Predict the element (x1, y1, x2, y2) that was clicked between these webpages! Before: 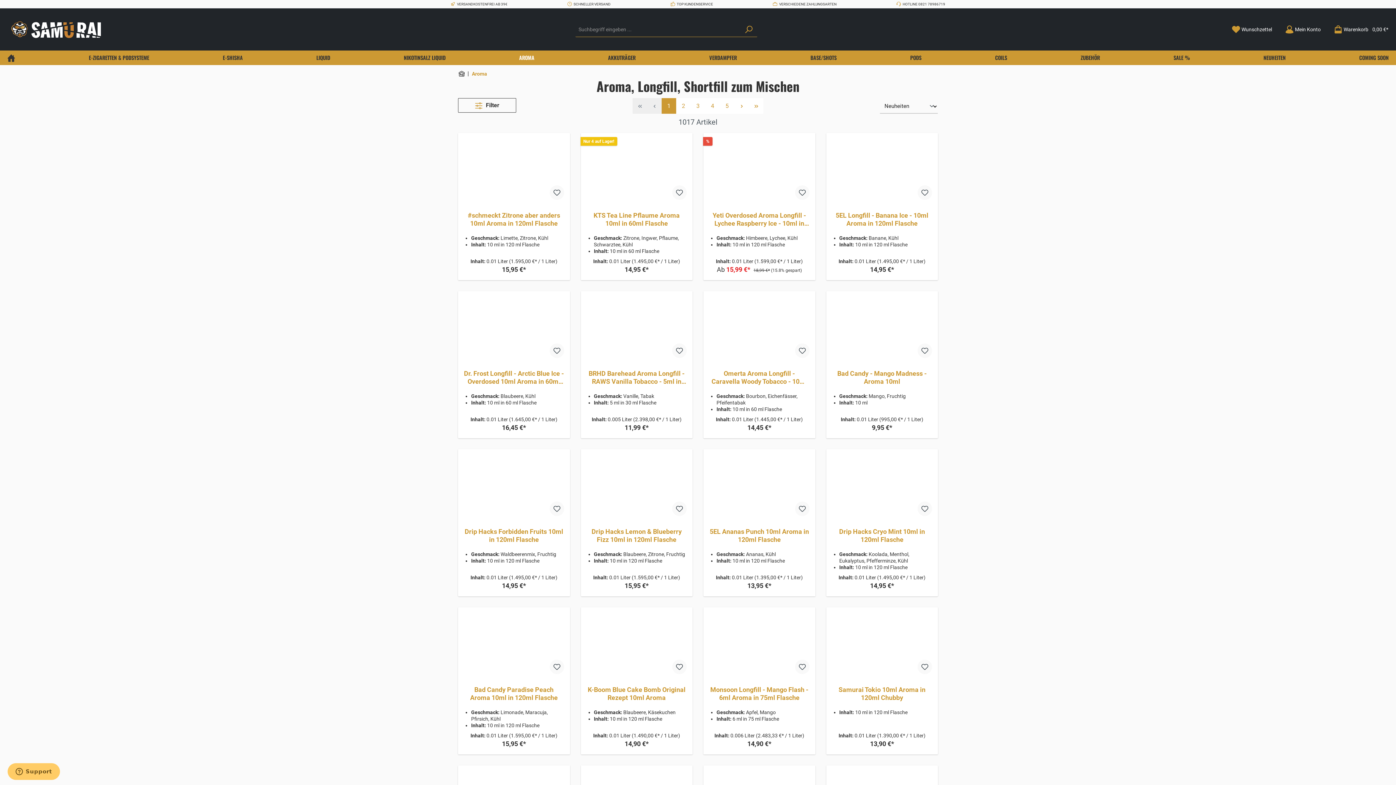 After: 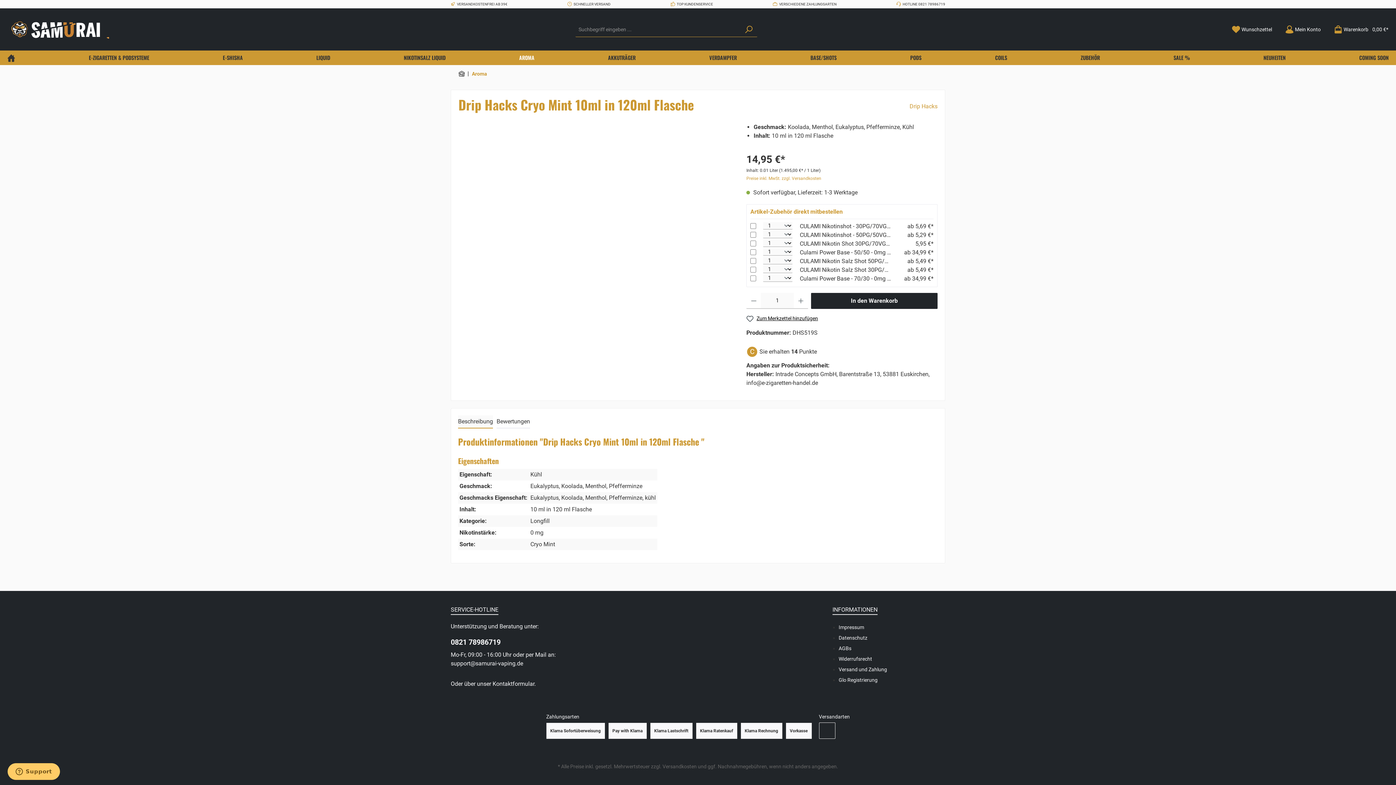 Action: bbox: (832, 594, 932, 609) label: Details